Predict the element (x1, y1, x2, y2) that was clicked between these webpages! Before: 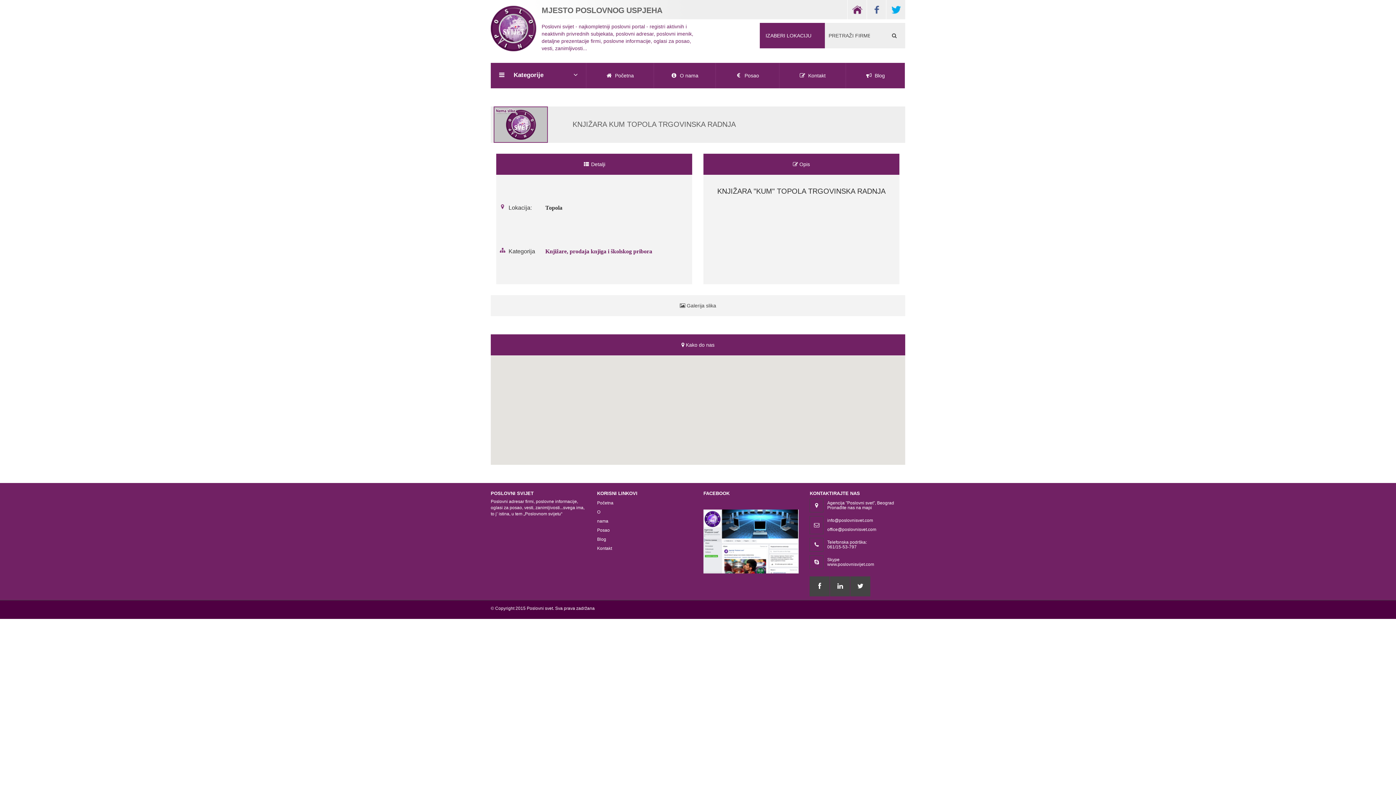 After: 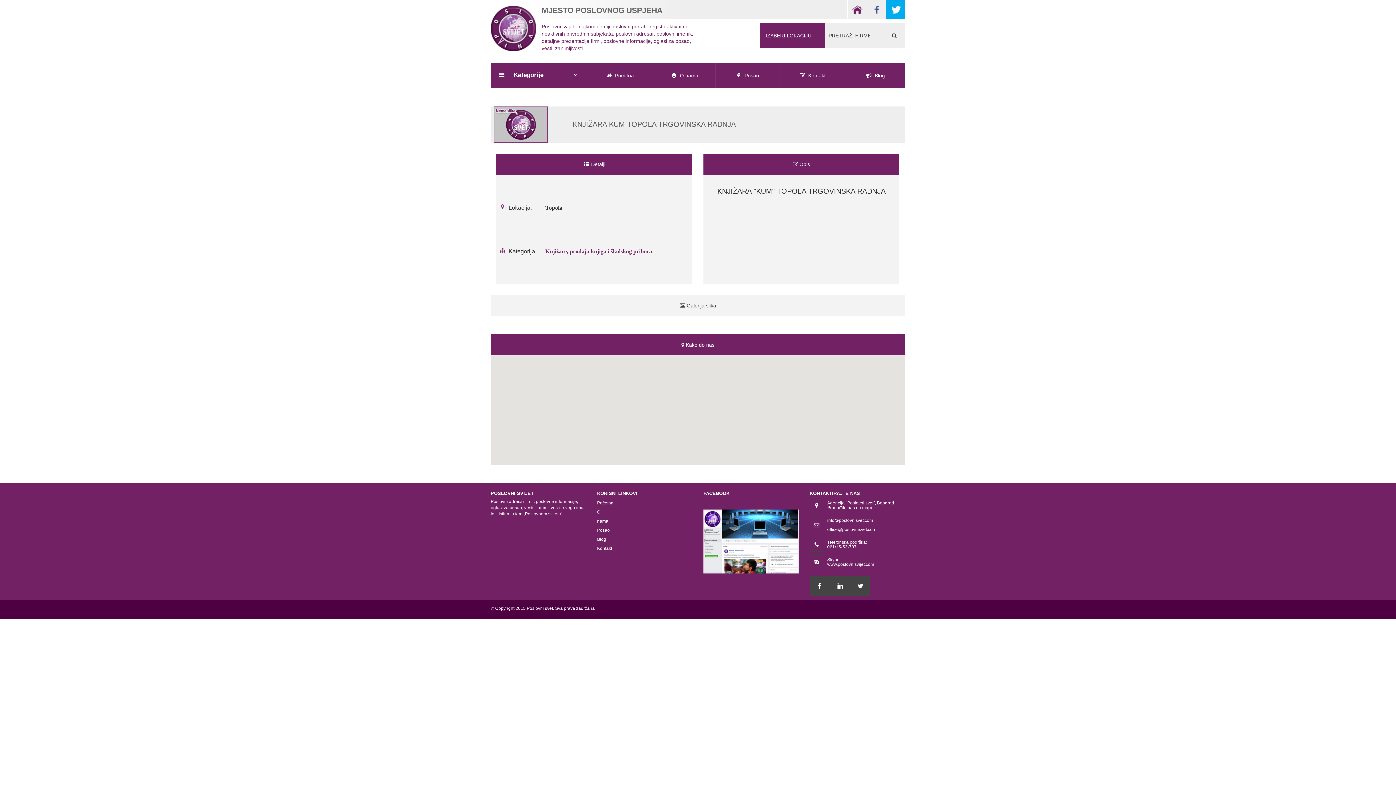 Action: bbox: (886, 0, 905, 19) label: Twitter